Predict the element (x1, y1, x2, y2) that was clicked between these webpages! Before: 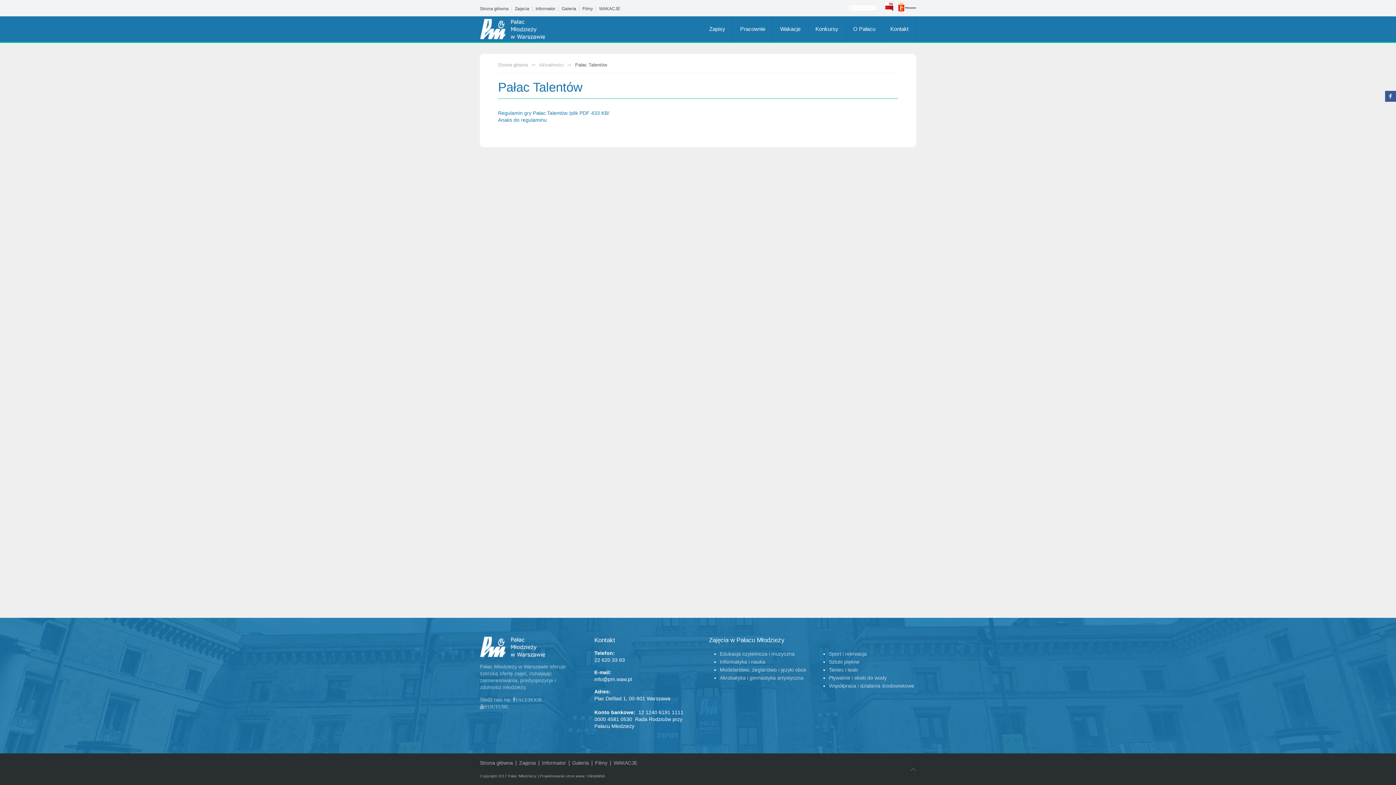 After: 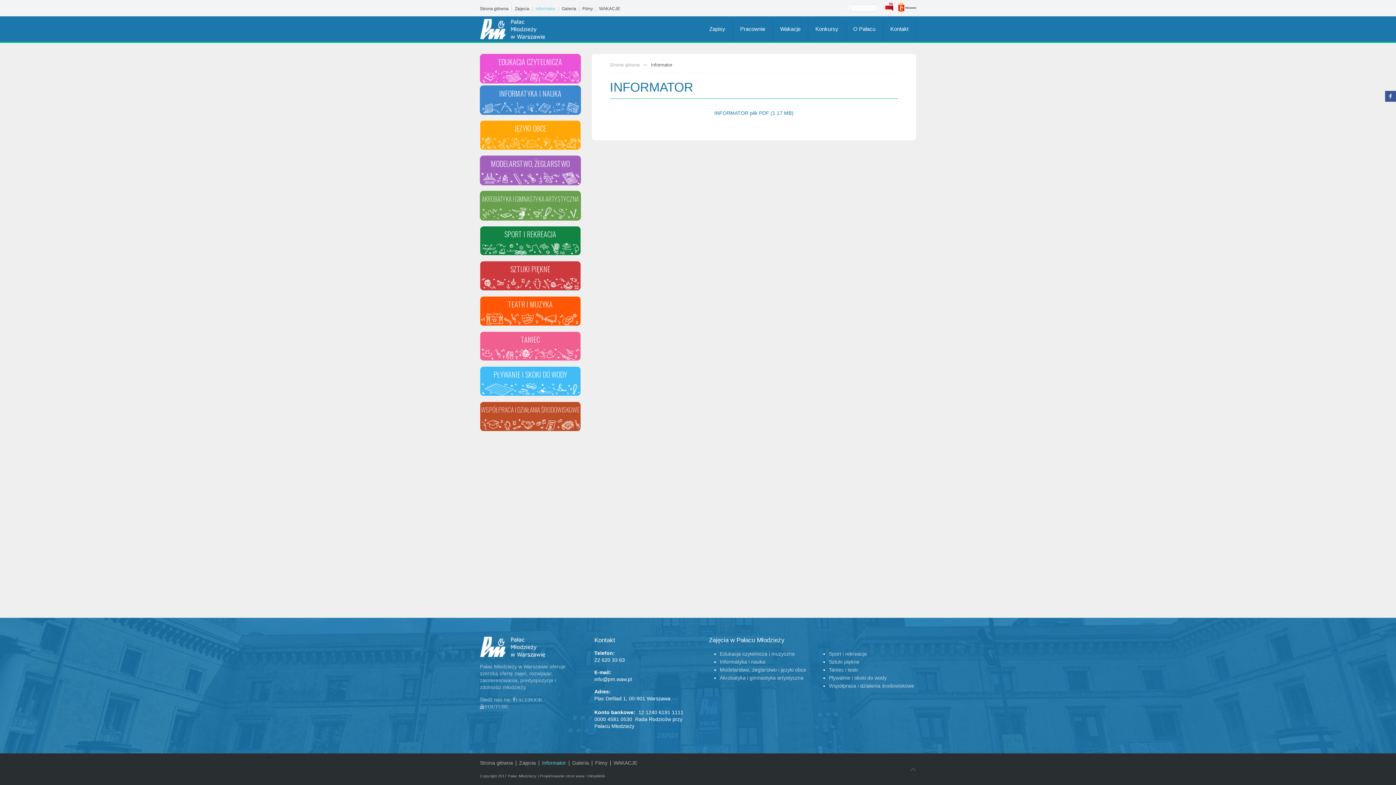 Action: label: Informator bbox: (542, 759, 566, 767)